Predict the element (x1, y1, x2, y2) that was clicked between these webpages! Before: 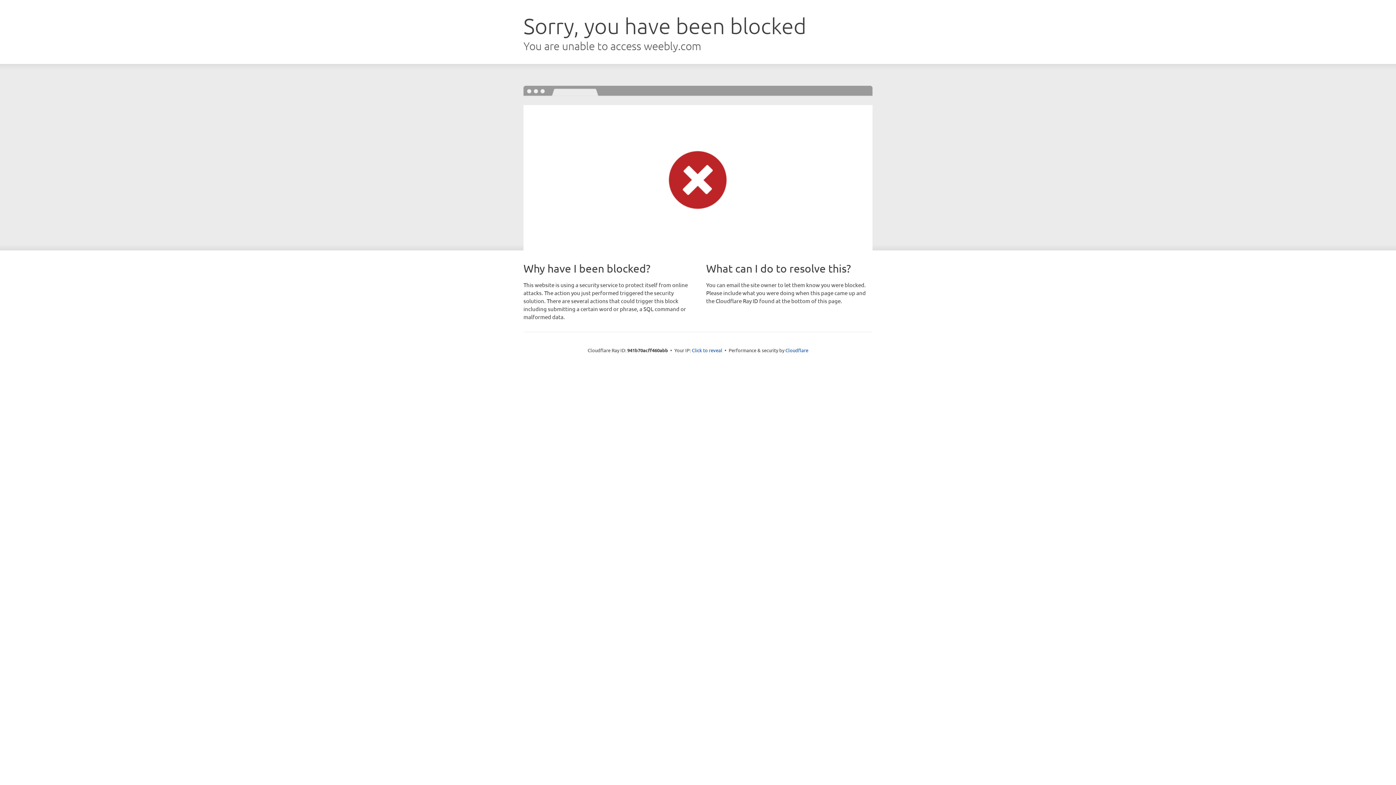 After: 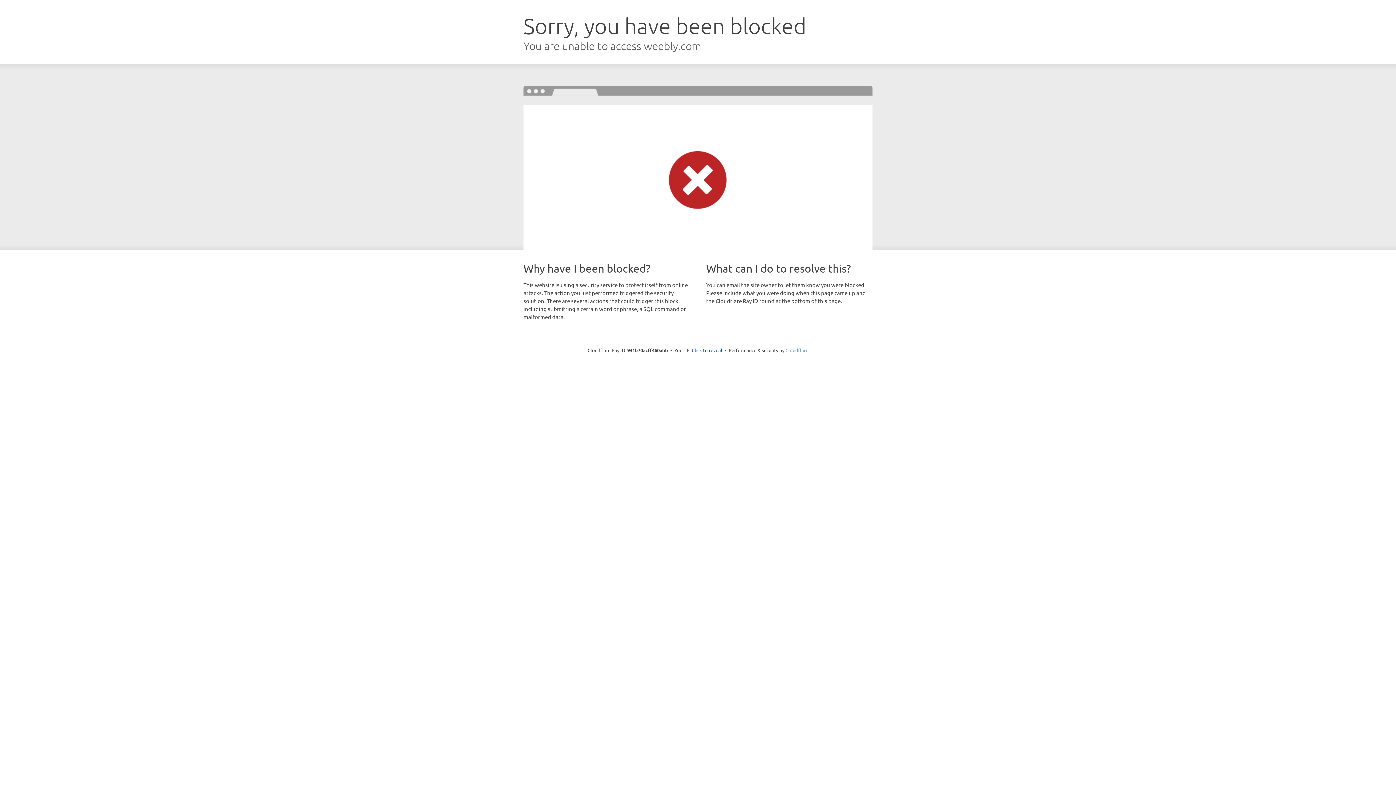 Action: label: Cloudflare bbox: (785, 347, 808, 353)